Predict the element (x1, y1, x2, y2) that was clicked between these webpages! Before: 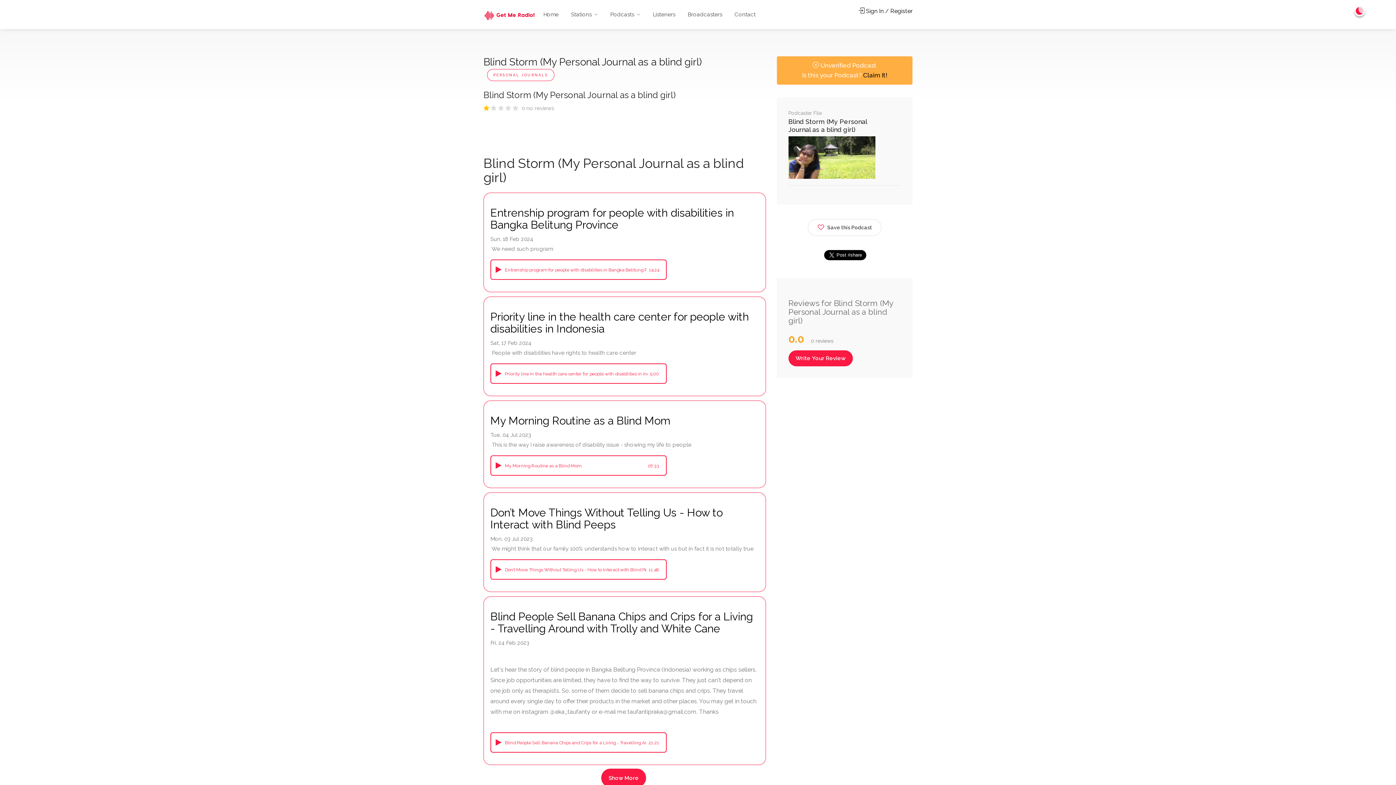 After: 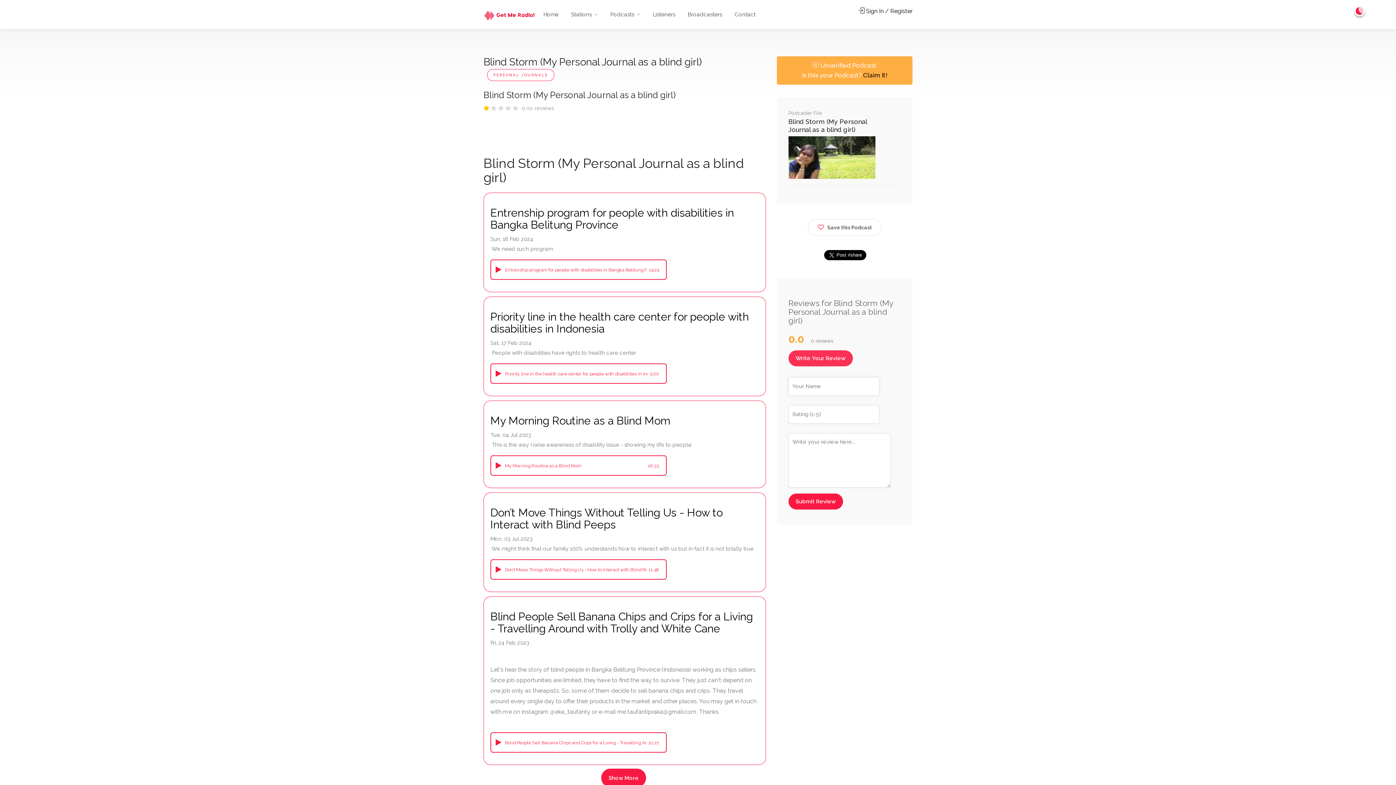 Action: label: Write Your Review bbox: (788, 350, 852, 366)